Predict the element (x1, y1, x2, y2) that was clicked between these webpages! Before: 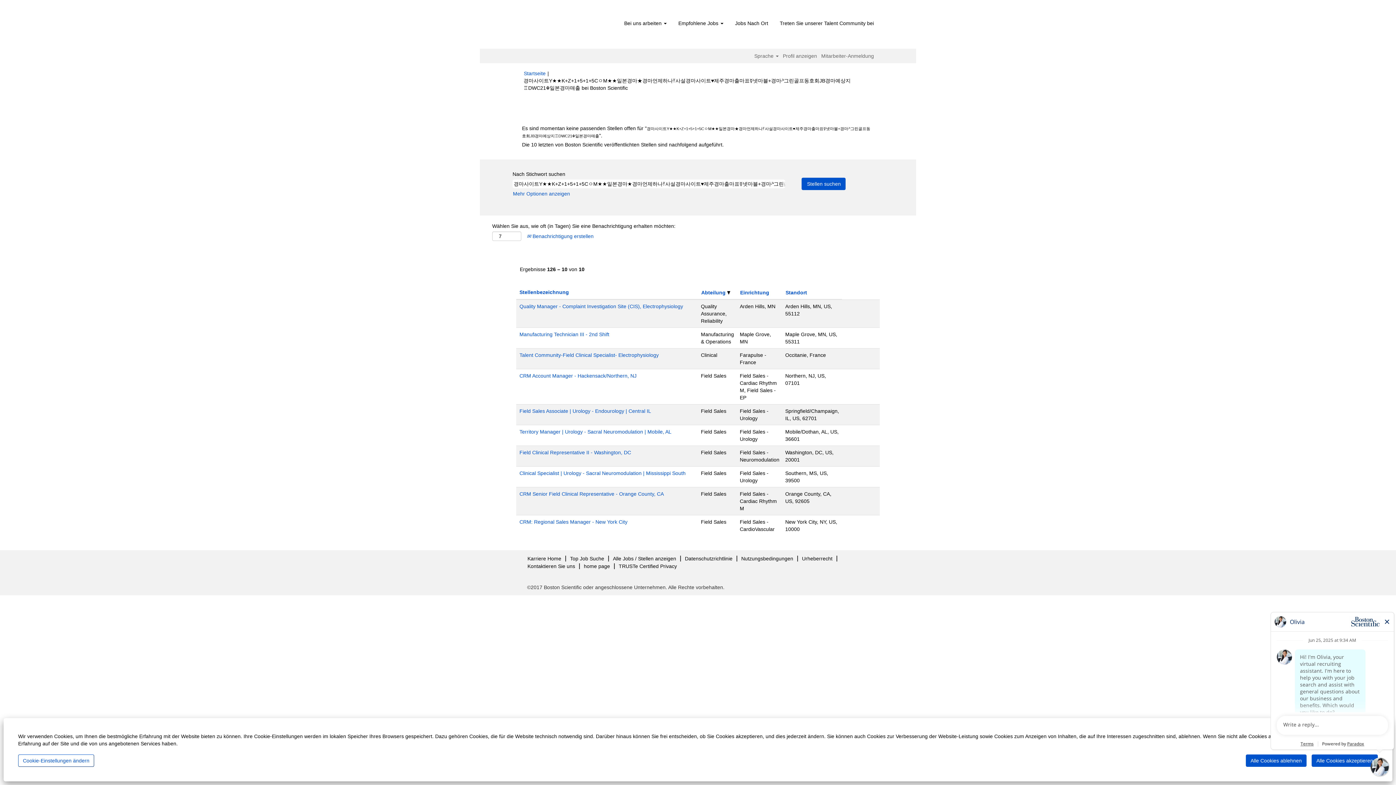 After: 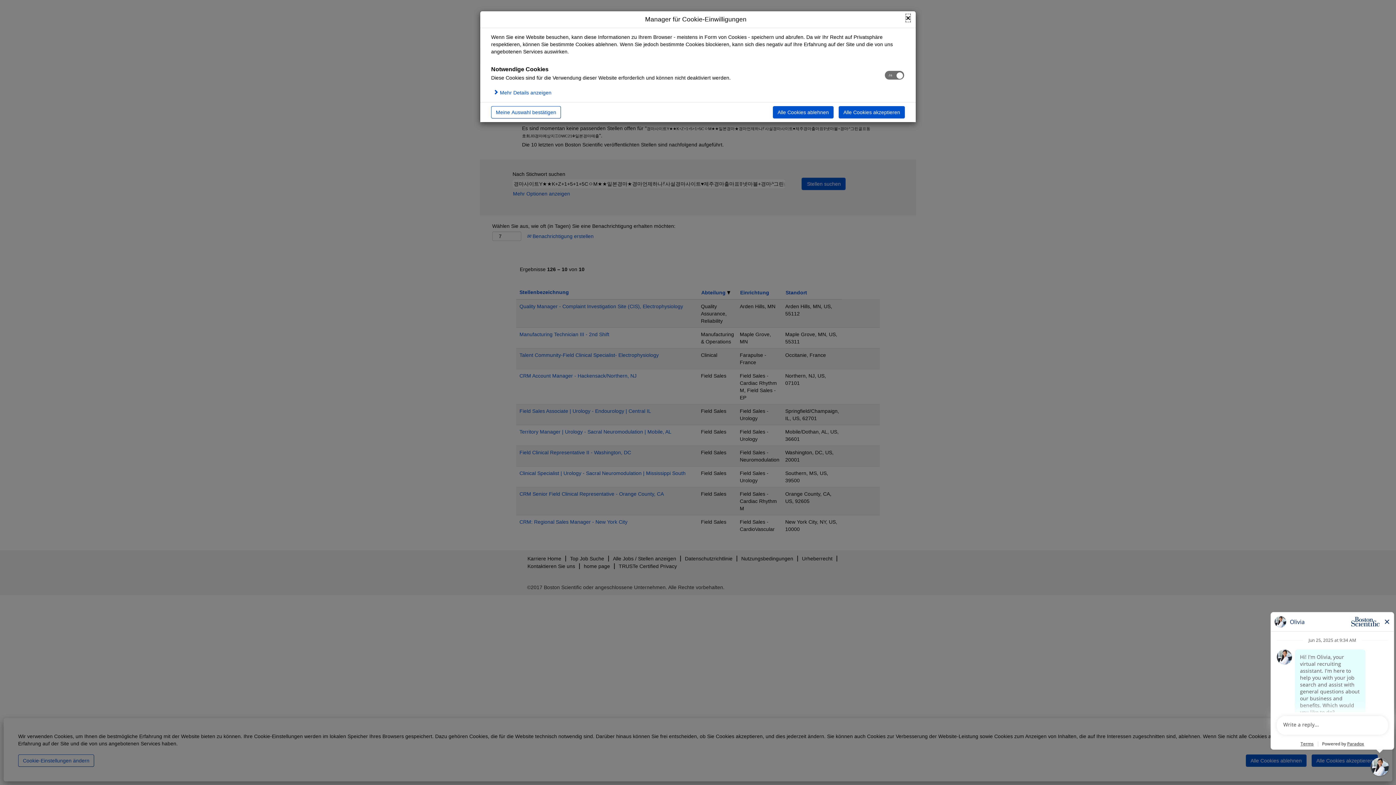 Action: bbox: (18, 754, 94, 767) label: Cookie-Einstellungen ändern